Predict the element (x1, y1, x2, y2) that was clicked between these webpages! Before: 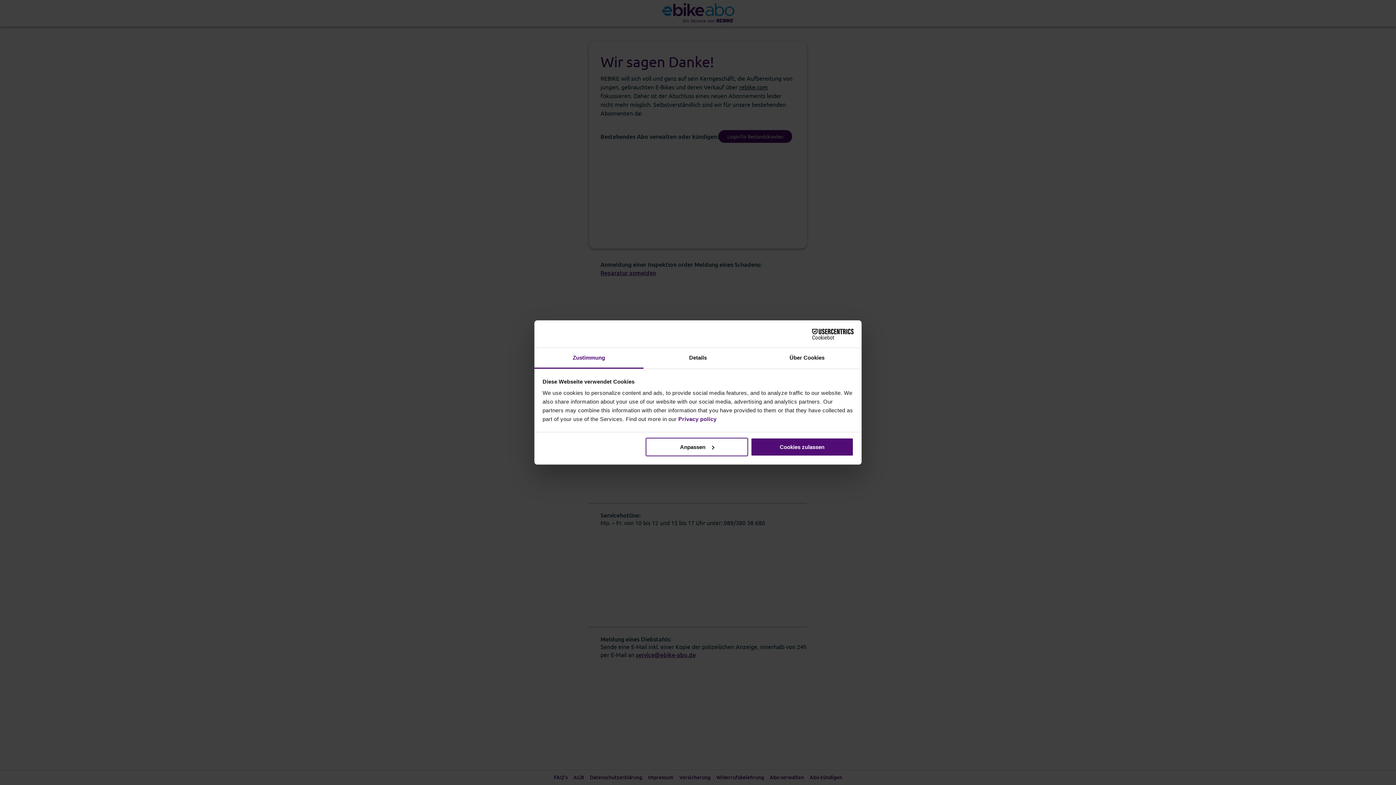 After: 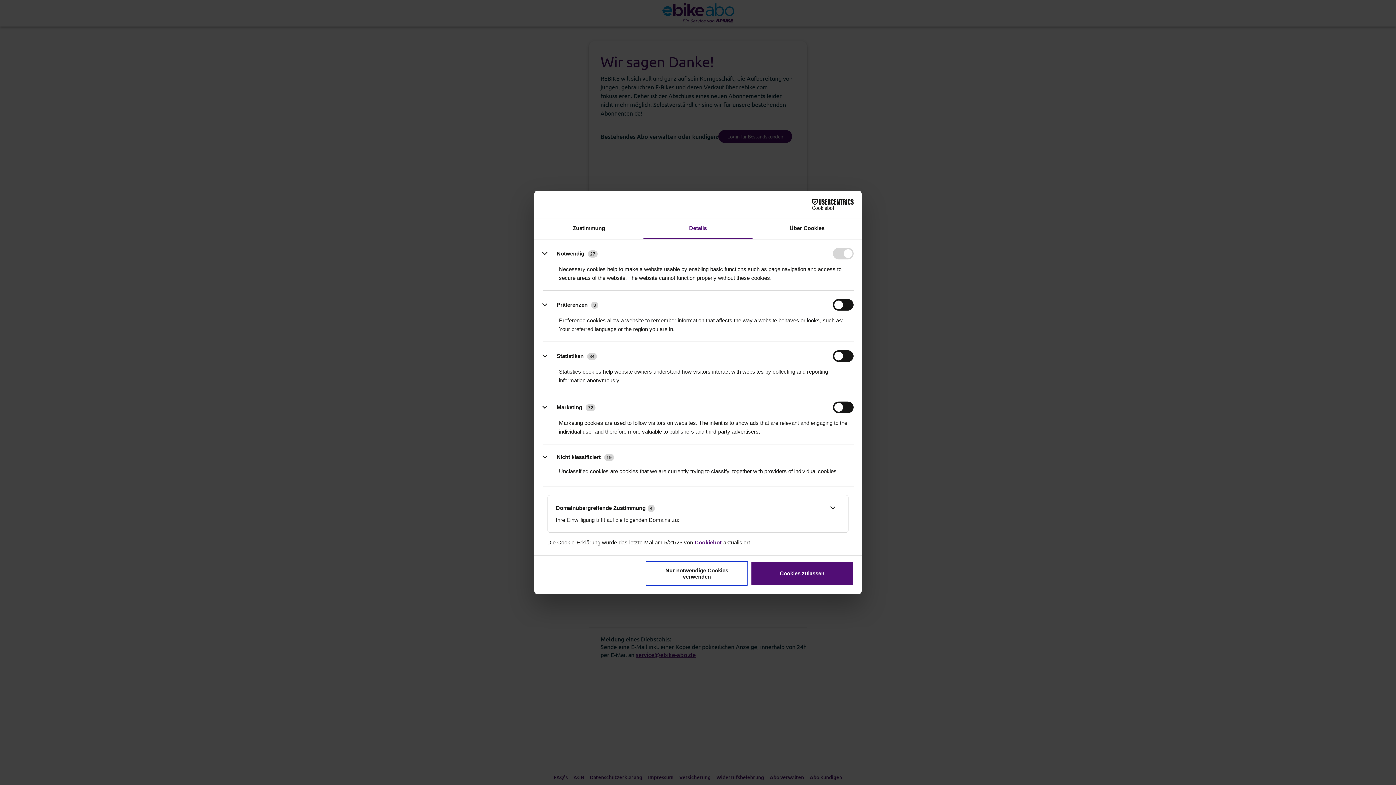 Action: bbox: (645, 437, 748, 456) label: Anpassen